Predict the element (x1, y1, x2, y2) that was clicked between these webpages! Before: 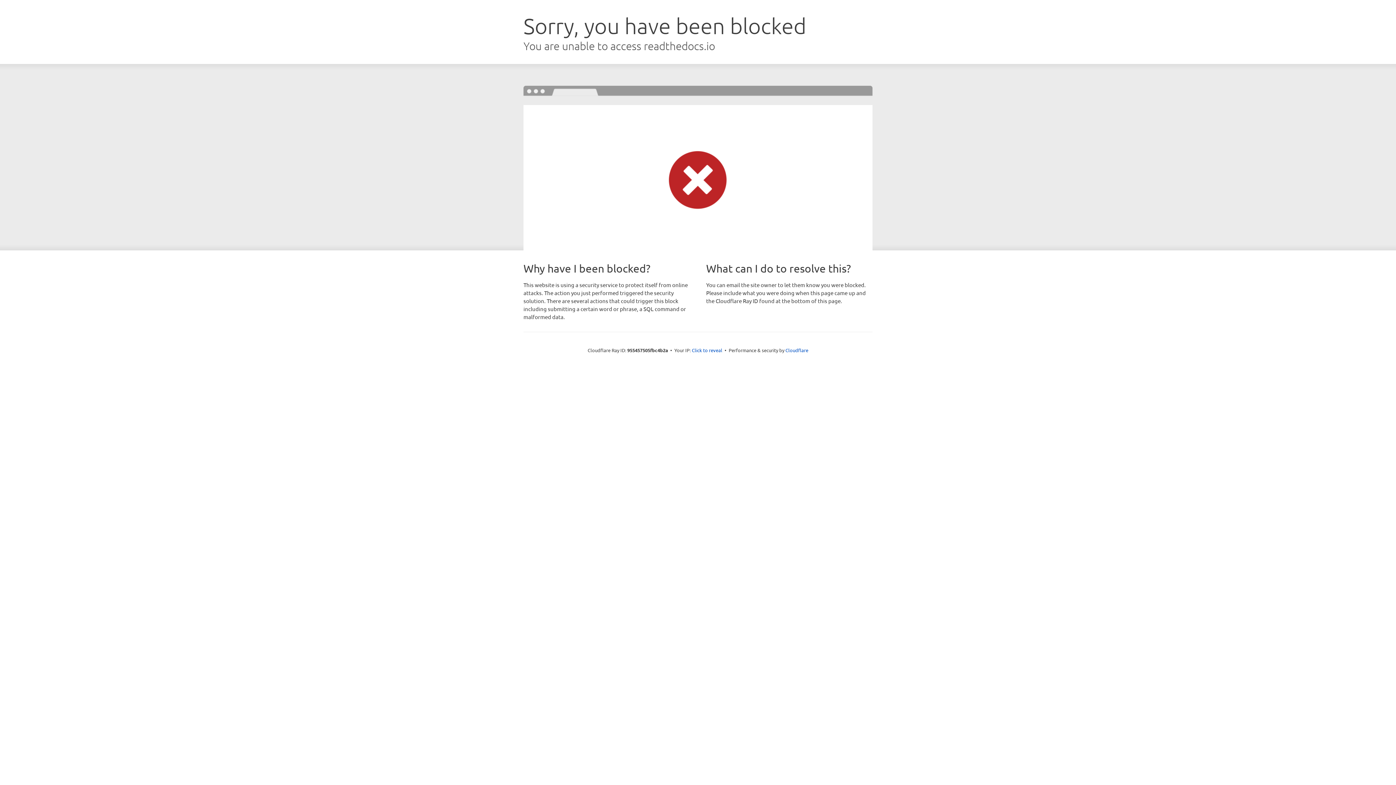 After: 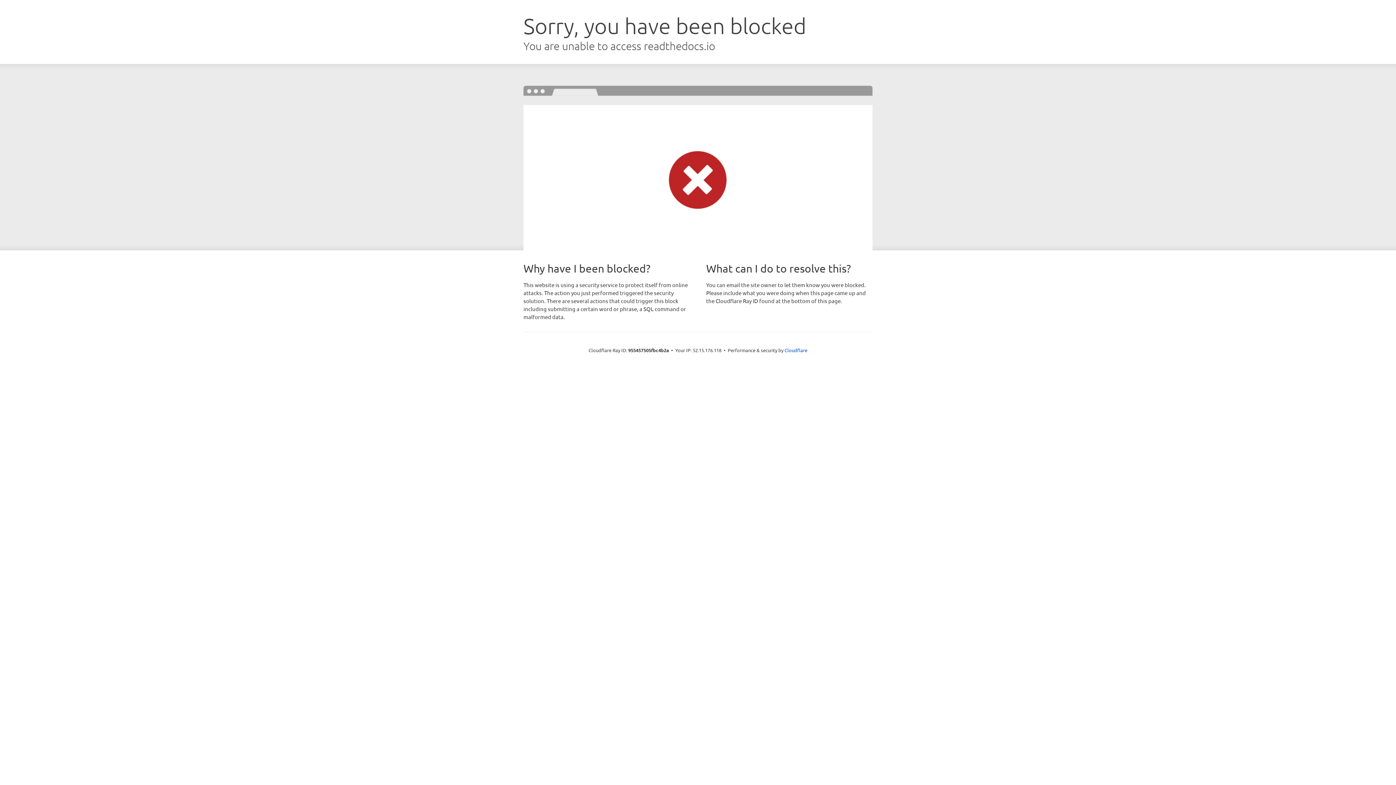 Action: bbox: (692, 346, 722, 353) label: Click to reveal